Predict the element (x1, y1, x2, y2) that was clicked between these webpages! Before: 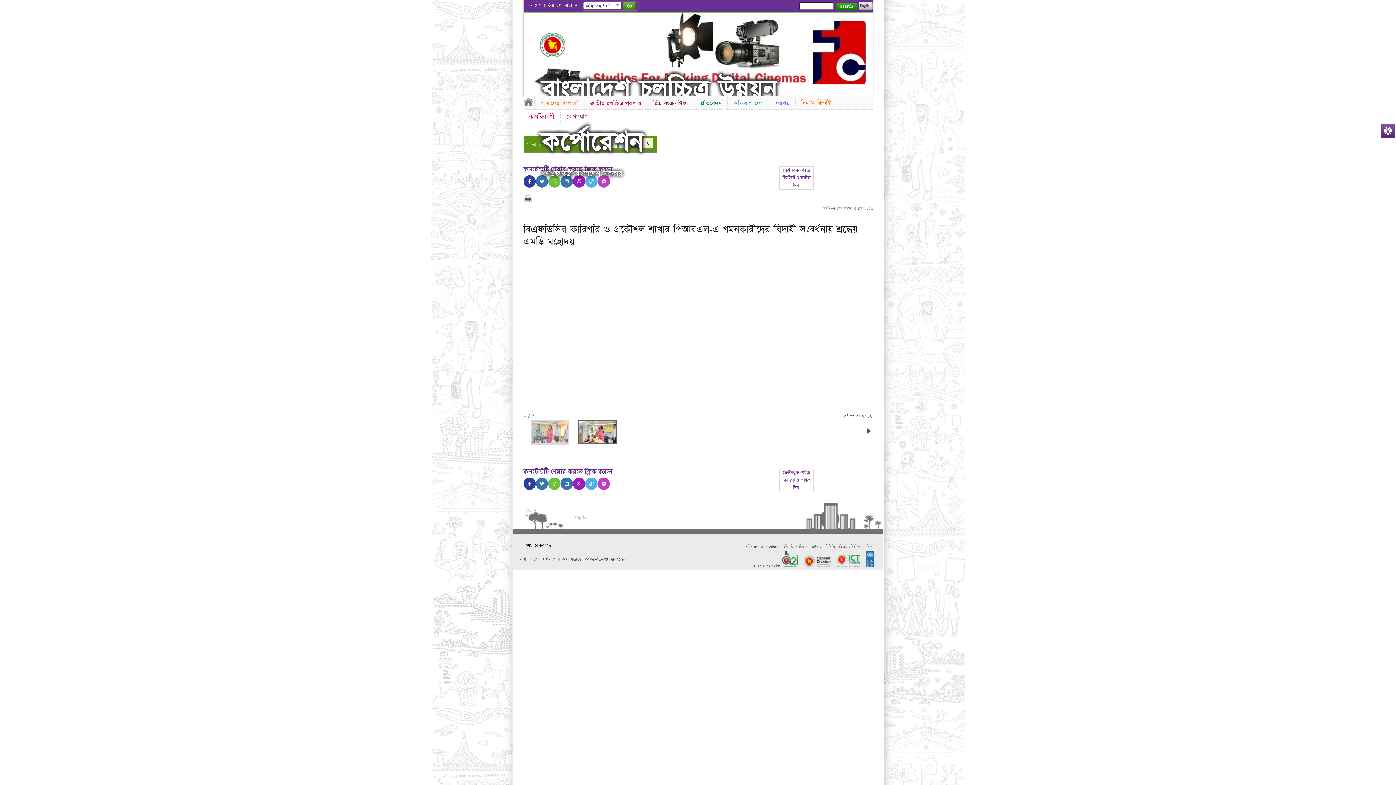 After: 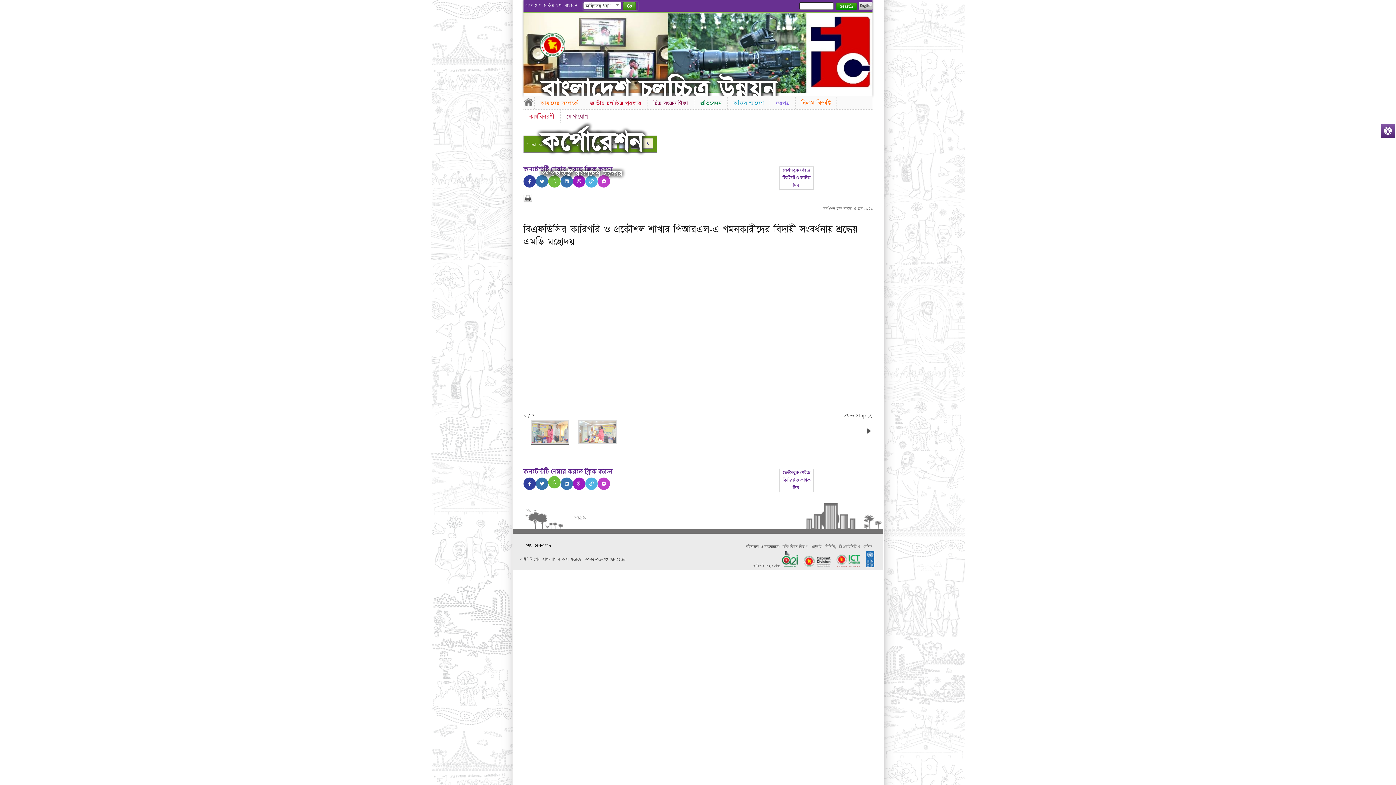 Action: bbox: (548, 477, 560, 490)